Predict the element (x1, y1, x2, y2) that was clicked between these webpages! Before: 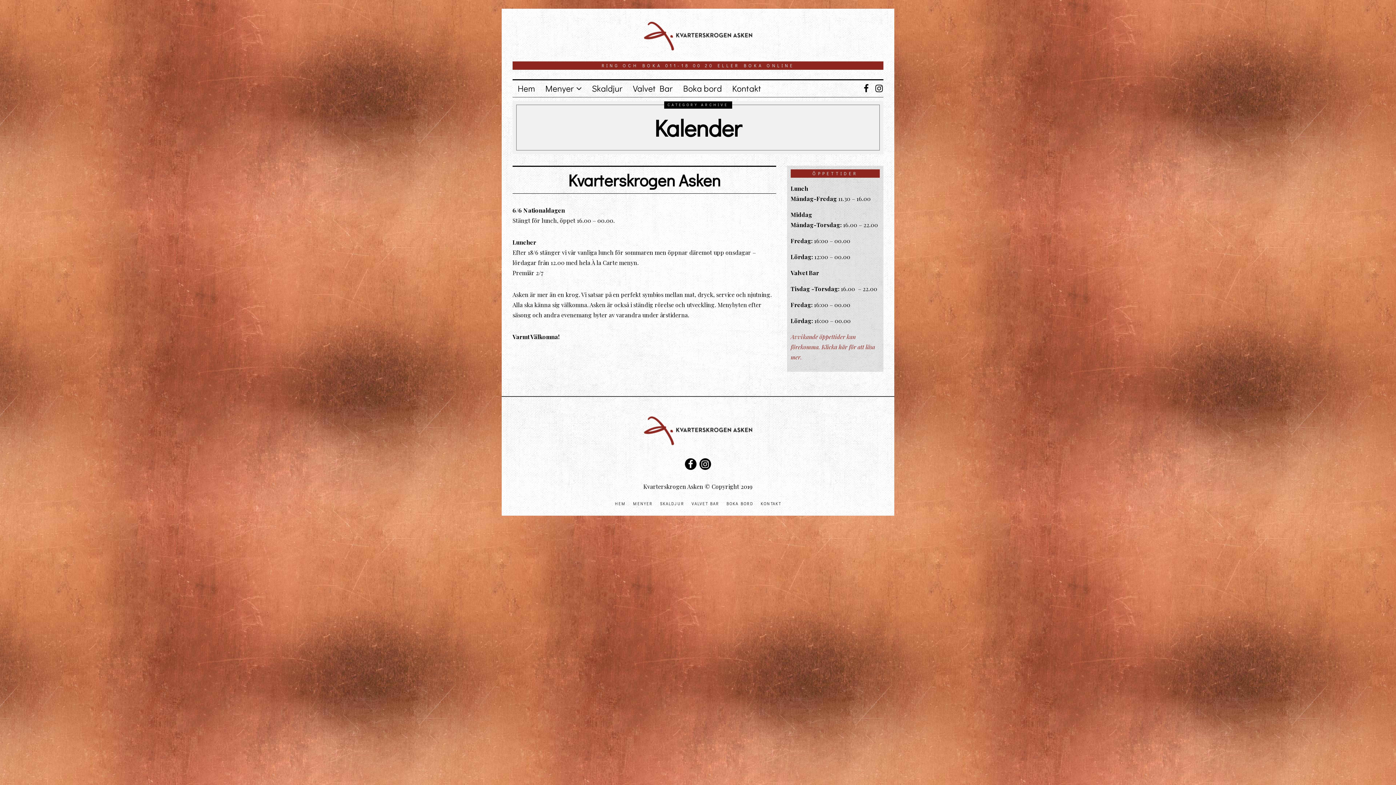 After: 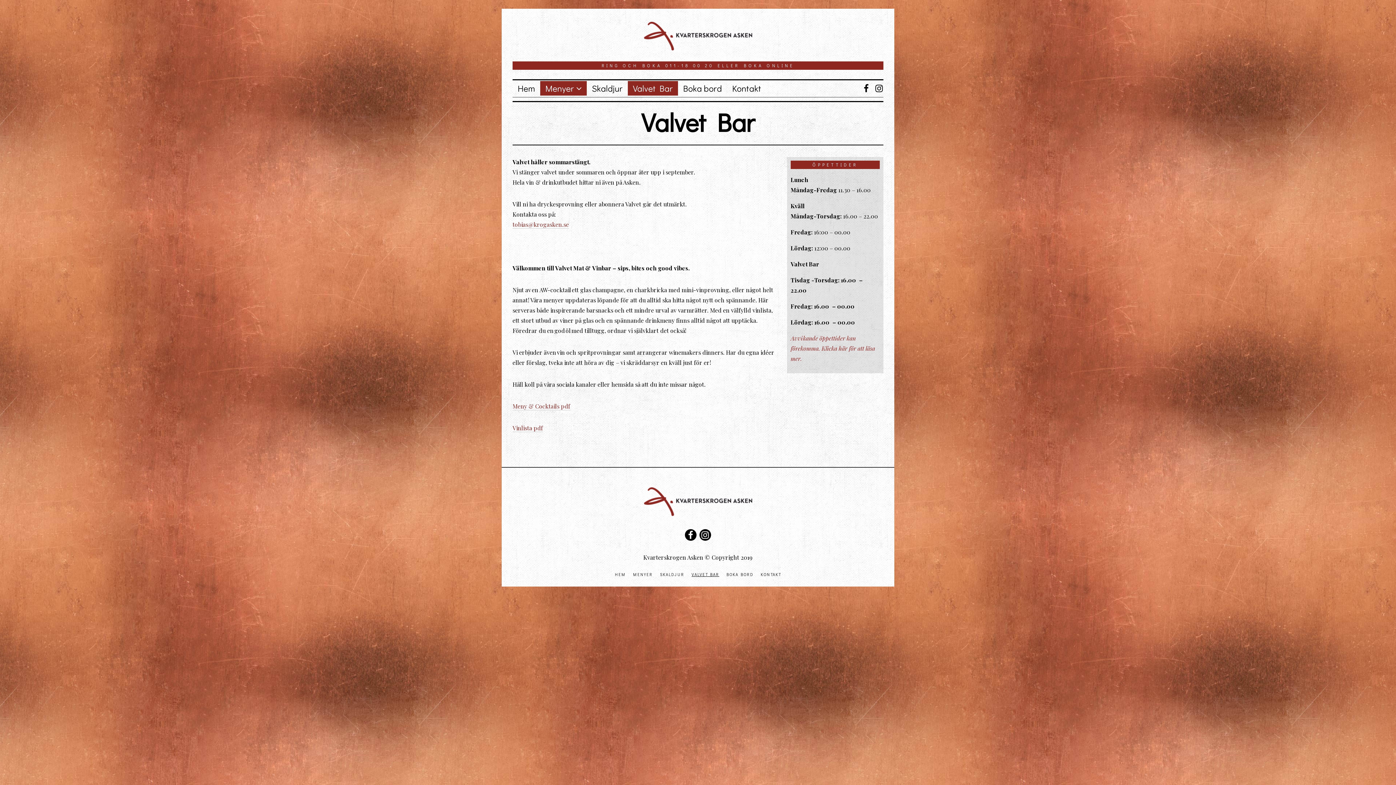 Action: label: Valvet Bar bbox: (628, 81, 678, 95)